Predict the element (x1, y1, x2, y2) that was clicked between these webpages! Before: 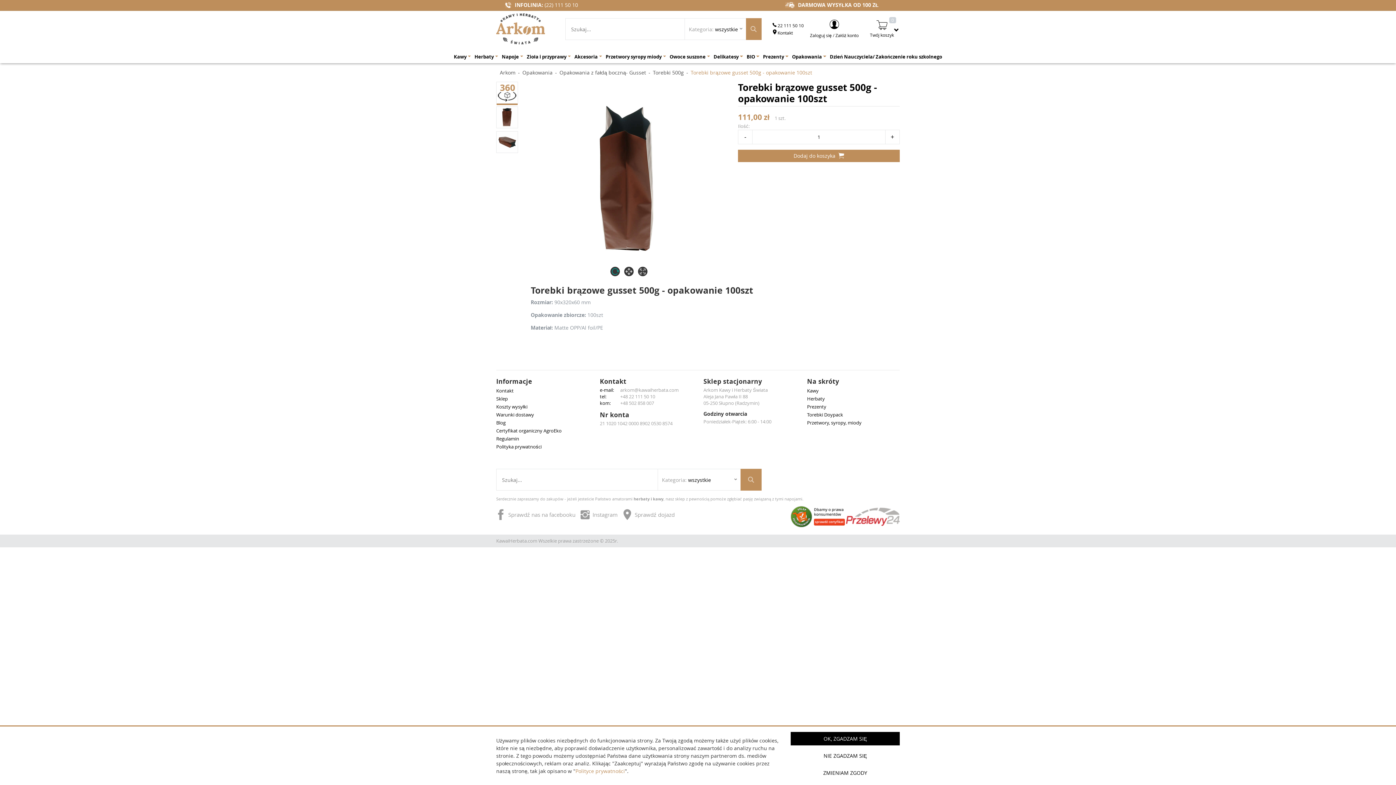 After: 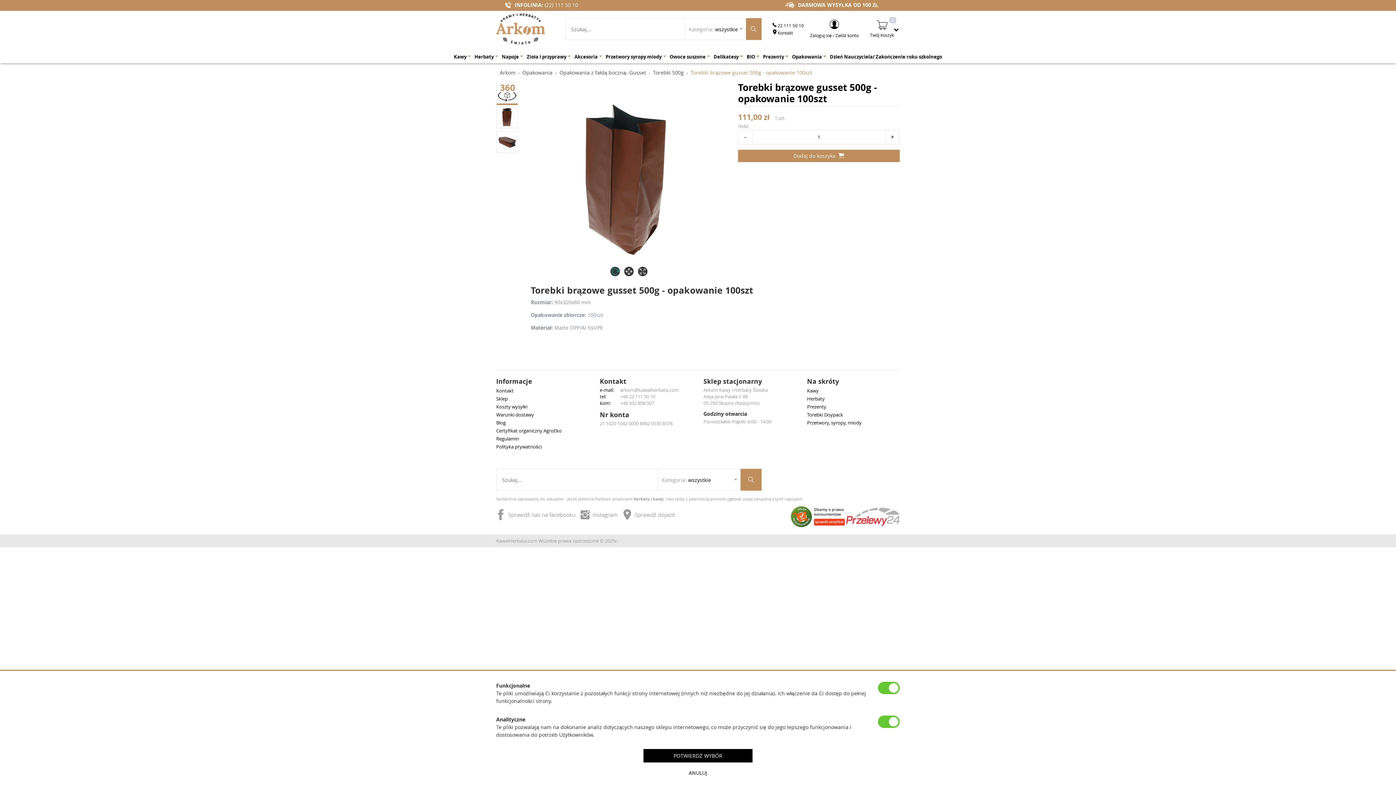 Action: label: ZMIENIAM ZGODY bbox: (790, 766, 900, 780)